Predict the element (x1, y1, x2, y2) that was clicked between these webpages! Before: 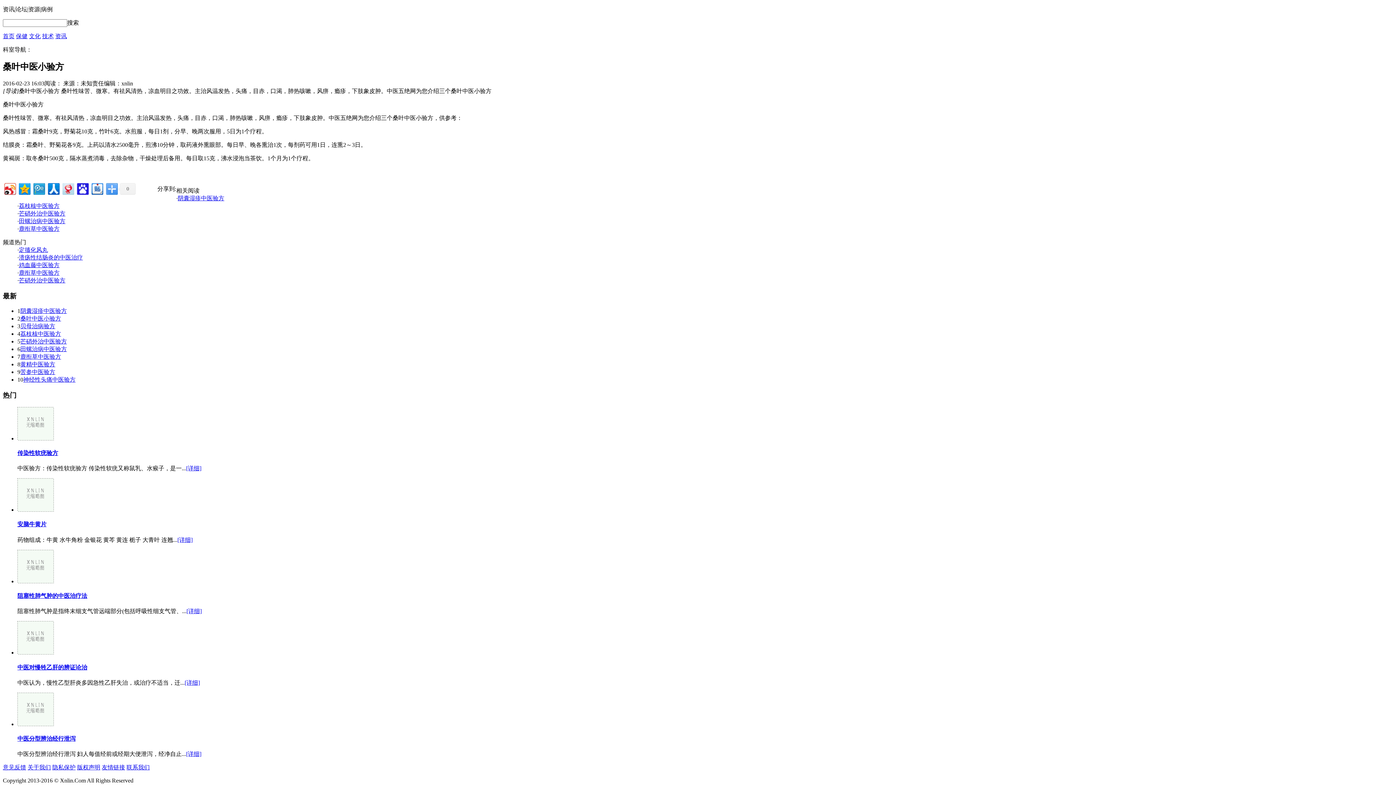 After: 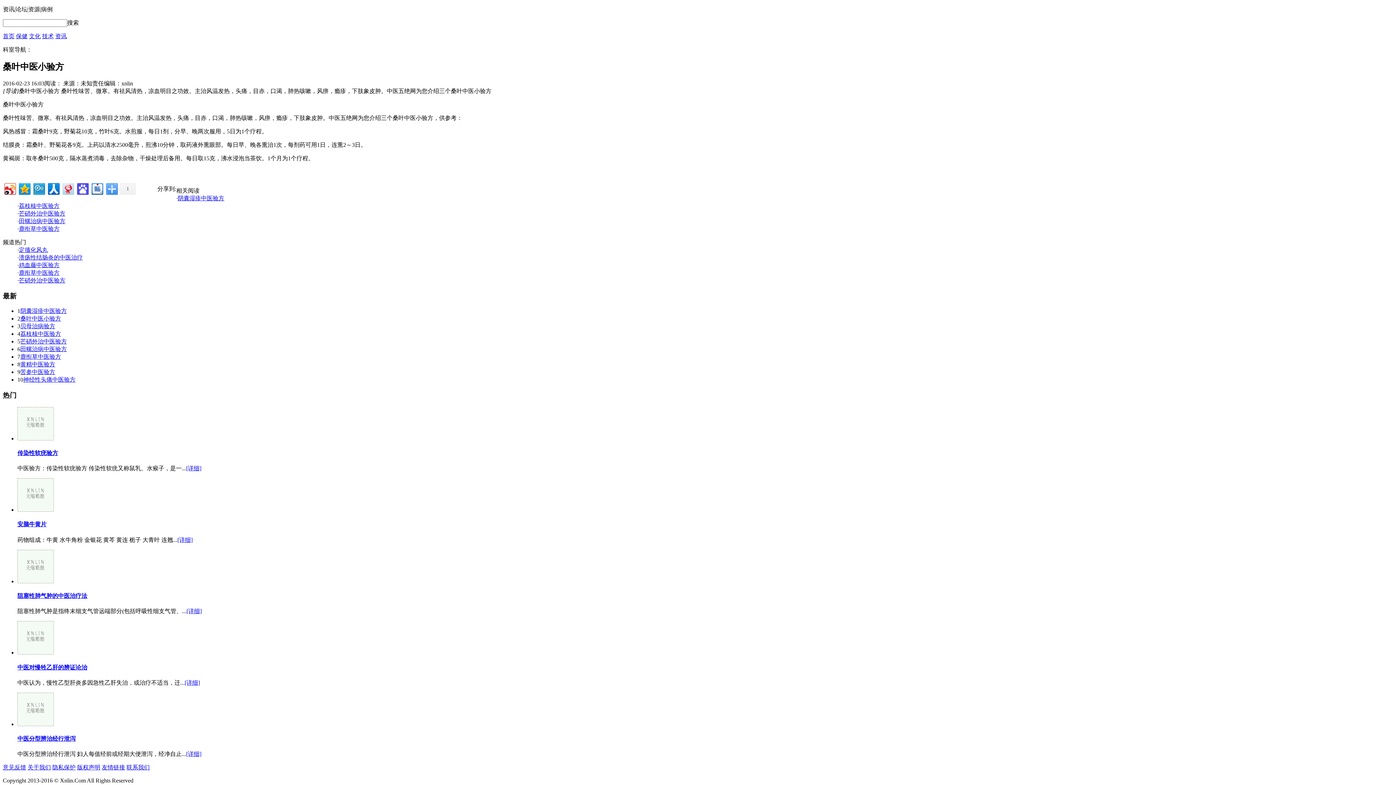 Action: bbox: (75, 181, 89, 194)